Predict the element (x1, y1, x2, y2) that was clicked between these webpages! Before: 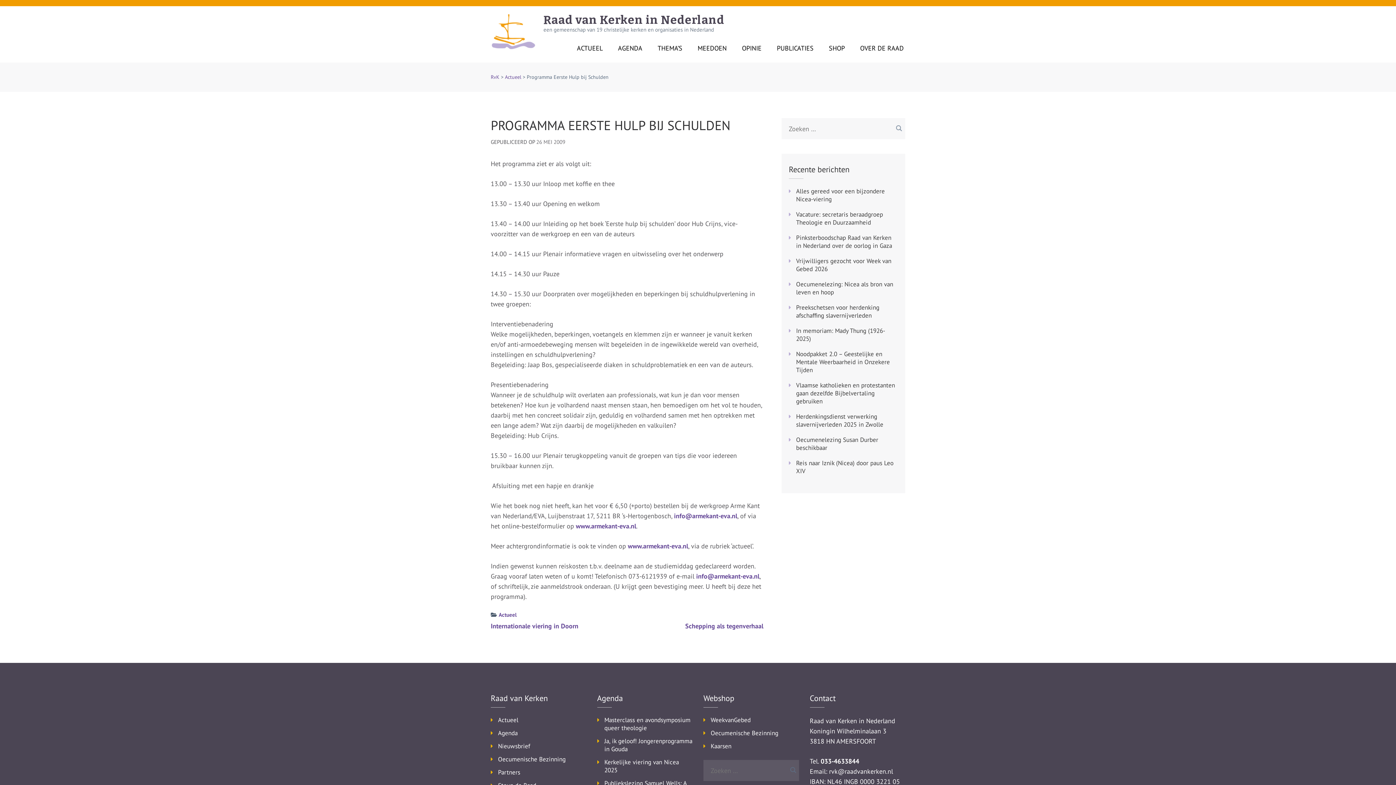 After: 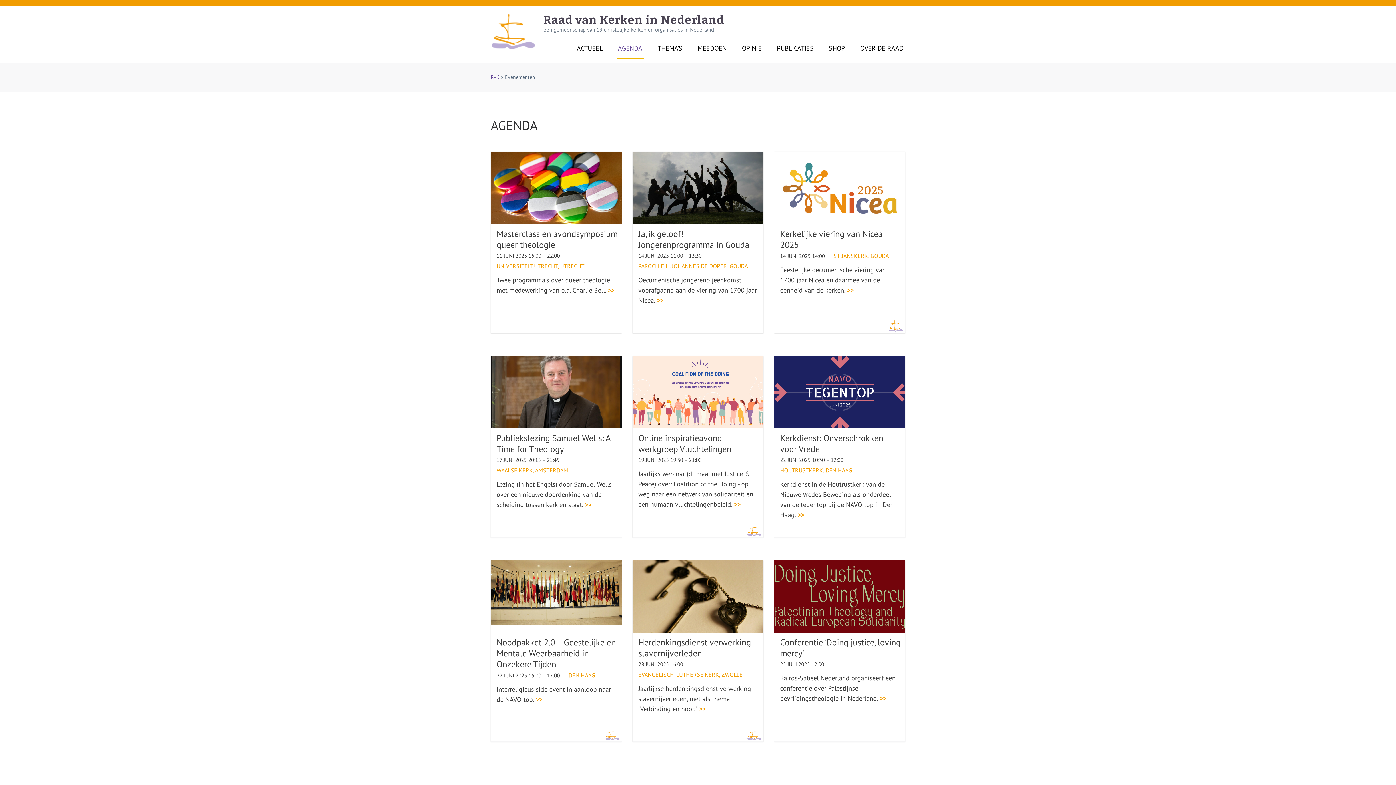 Action: label: AGENDA bbox: (616, 44, 644, 58)